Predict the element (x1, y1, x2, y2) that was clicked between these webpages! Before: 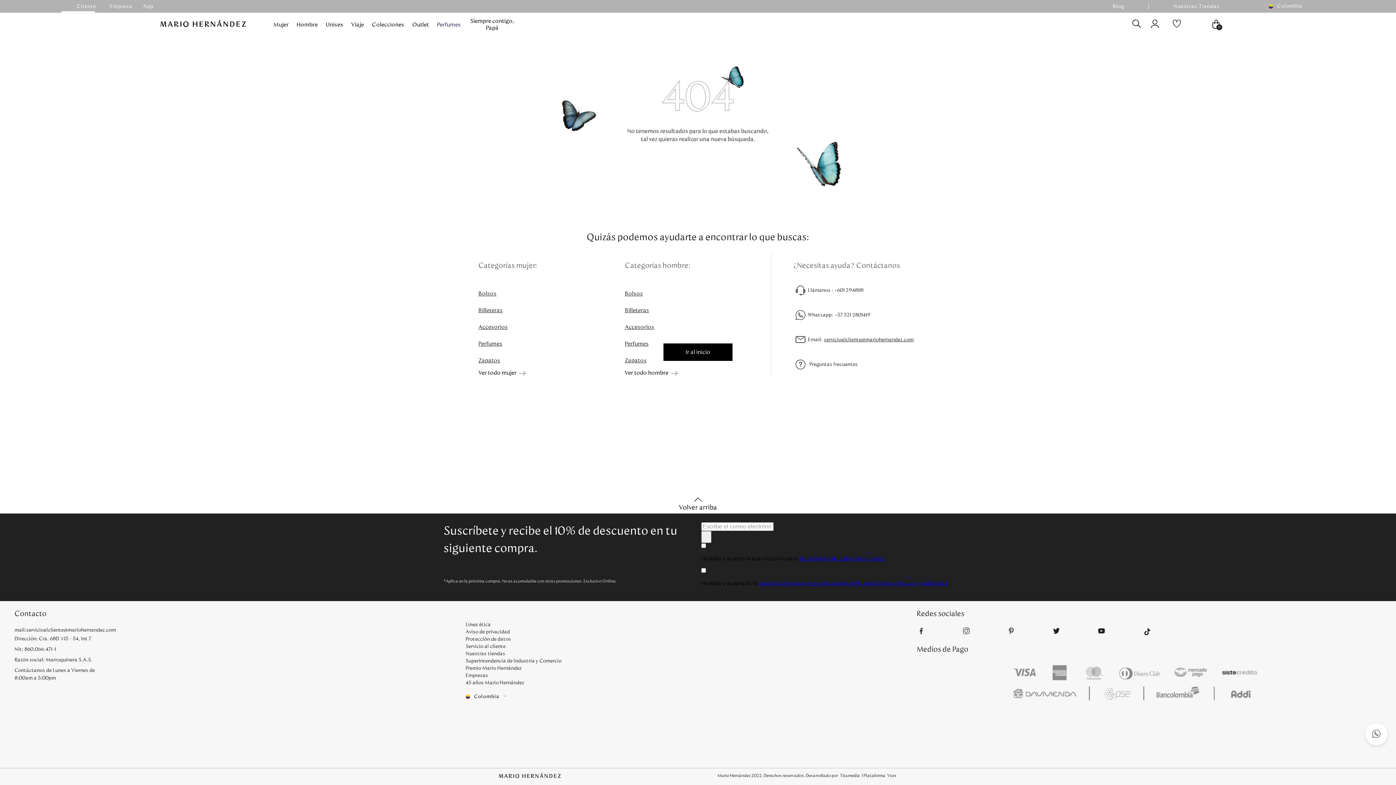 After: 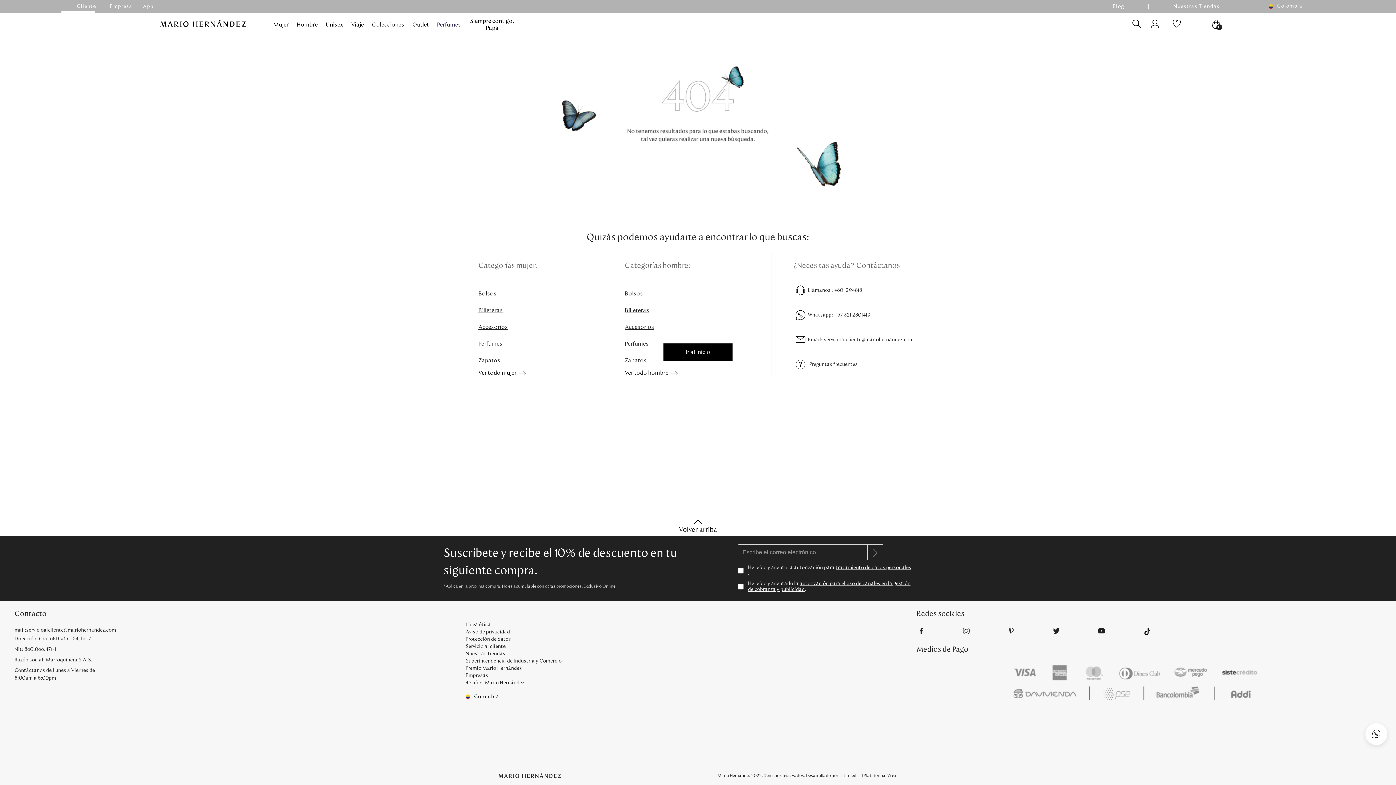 Action: label: Vtex bbox: (887, 773, 896, 778)